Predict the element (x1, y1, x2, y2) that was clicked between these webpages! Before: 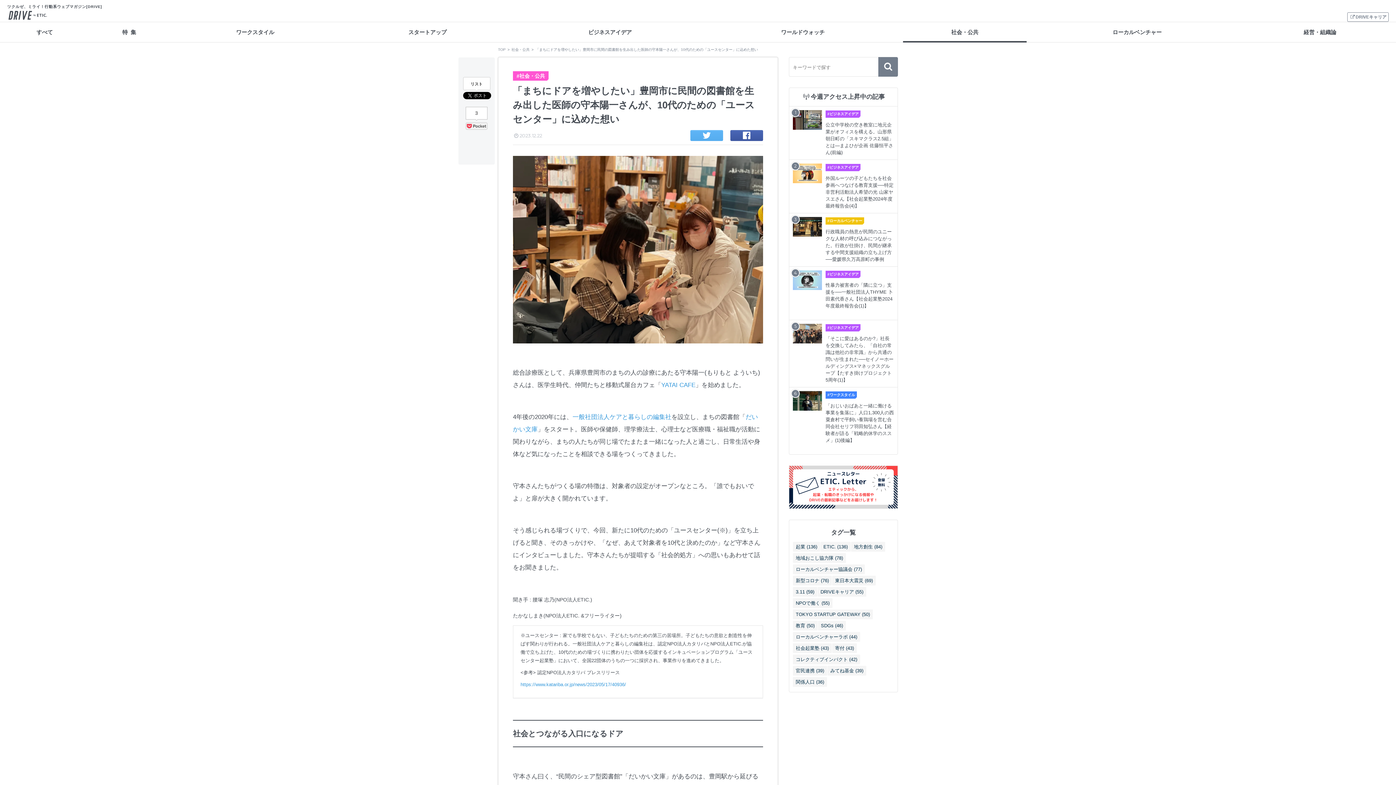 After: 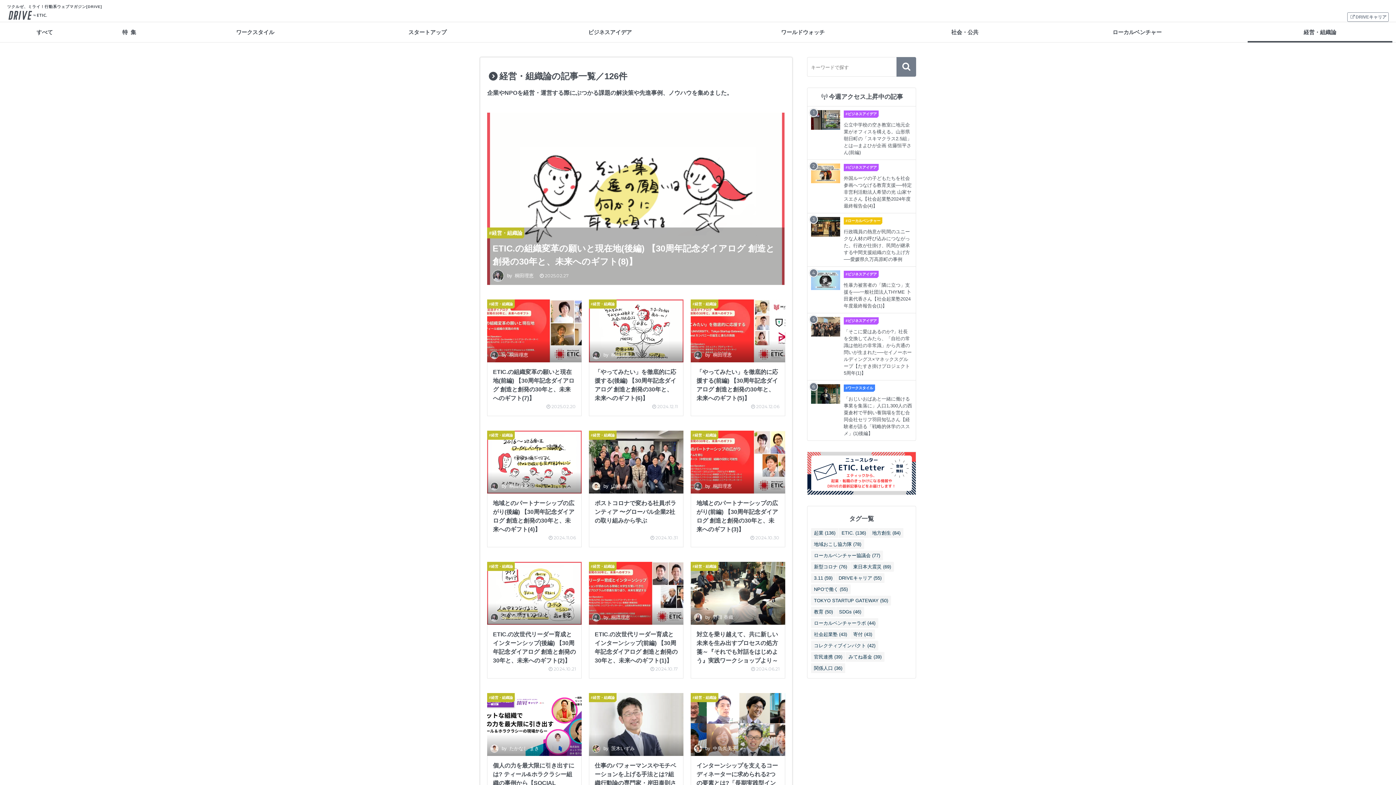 Action: label: 経営・組織論 bbox: (1244, 22, 1396, 42)